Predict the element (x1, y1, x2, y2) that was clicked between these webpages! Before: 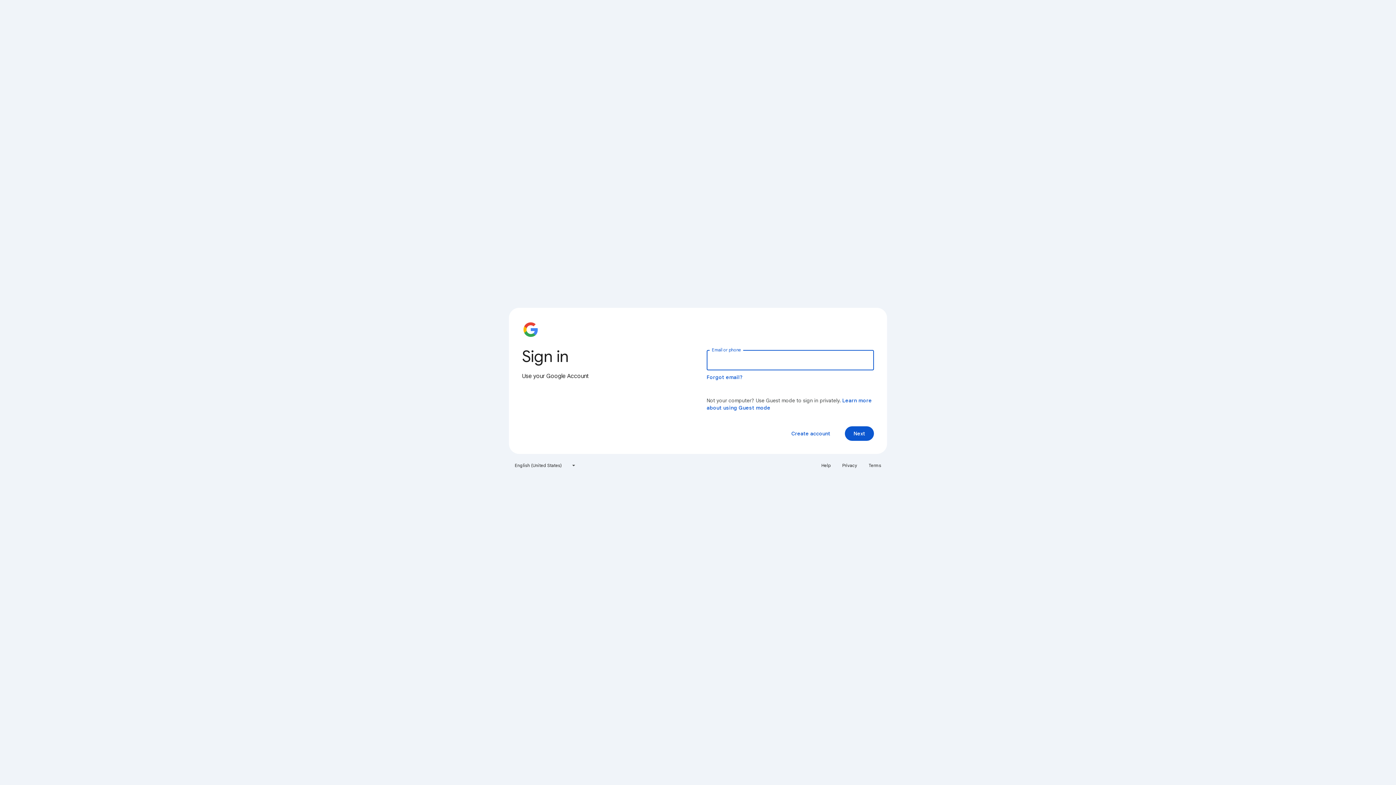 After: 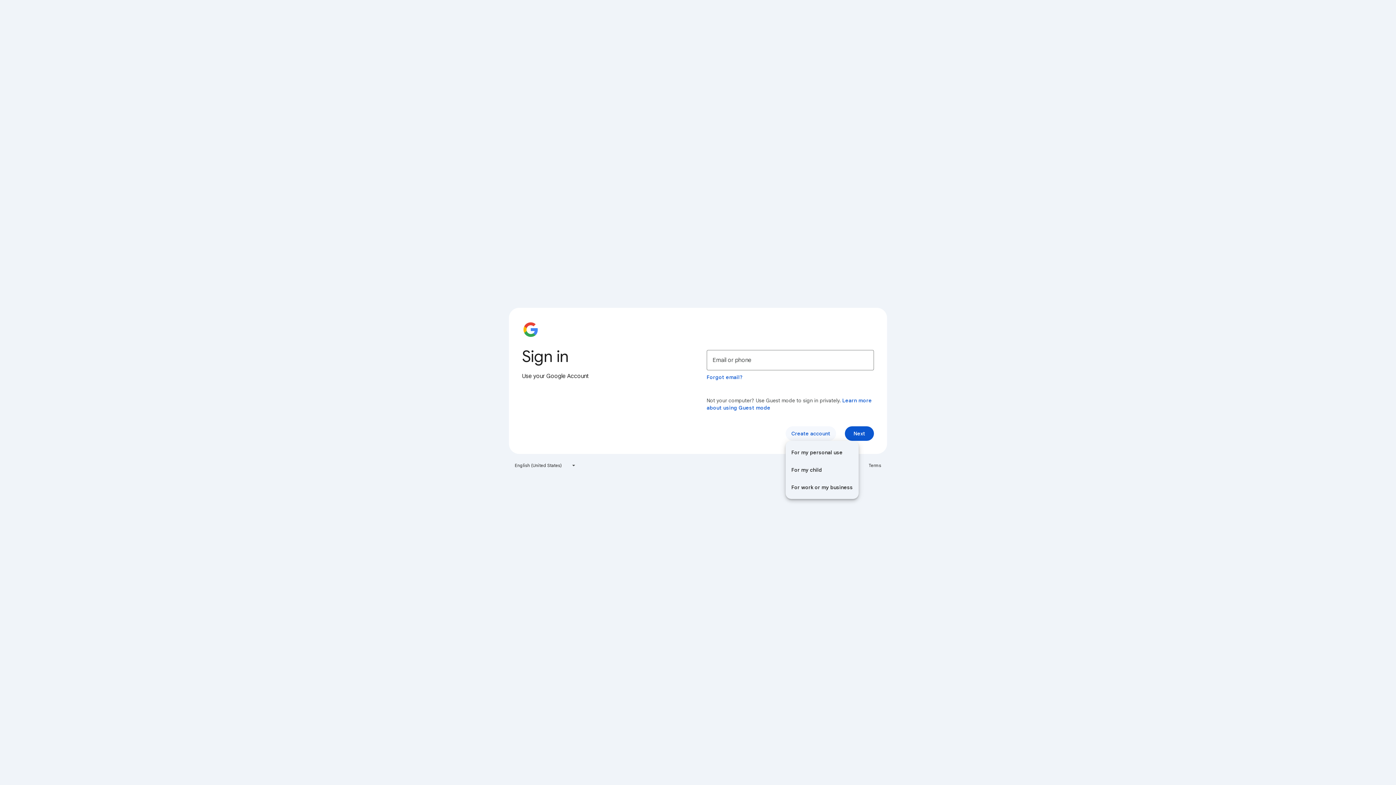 Action: label: Create account bbox: (785, 426, 836, 441)